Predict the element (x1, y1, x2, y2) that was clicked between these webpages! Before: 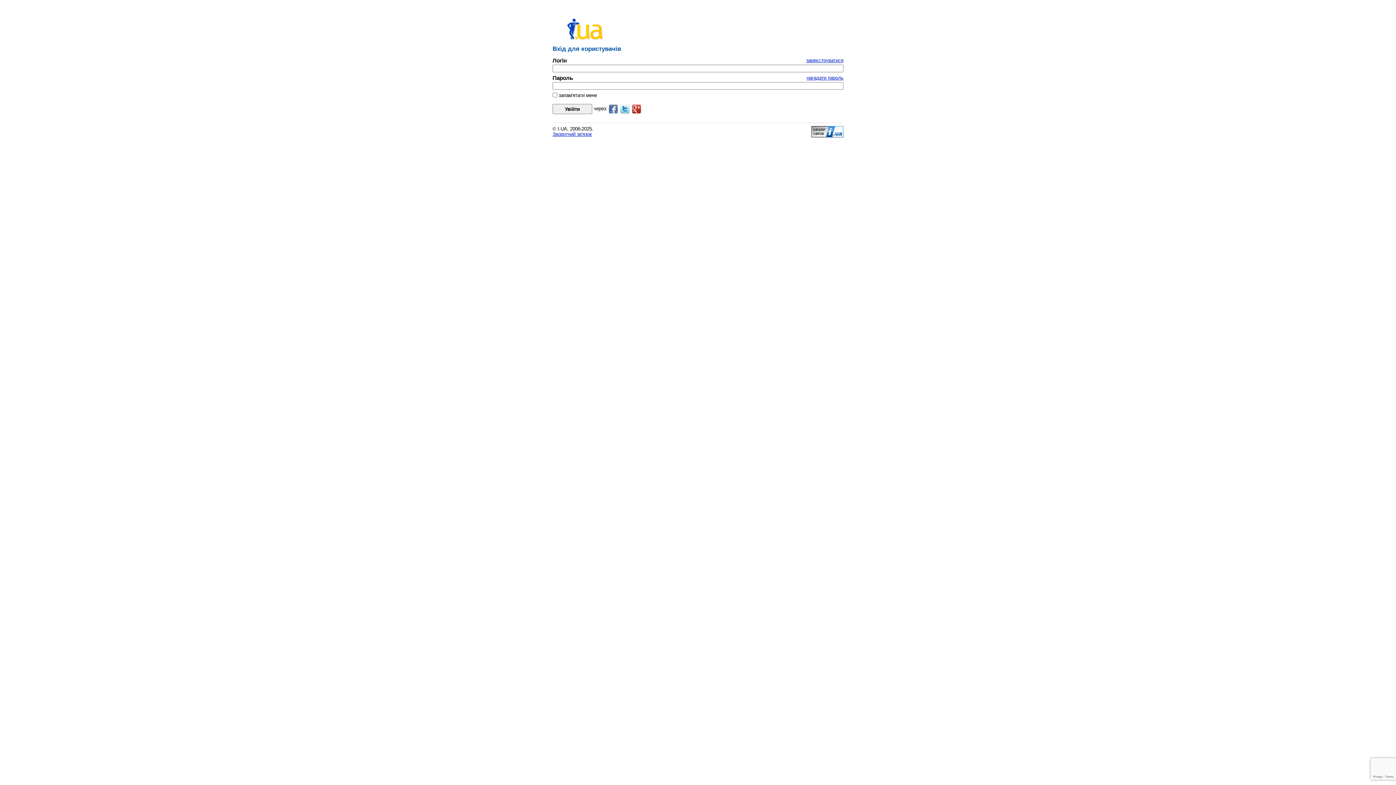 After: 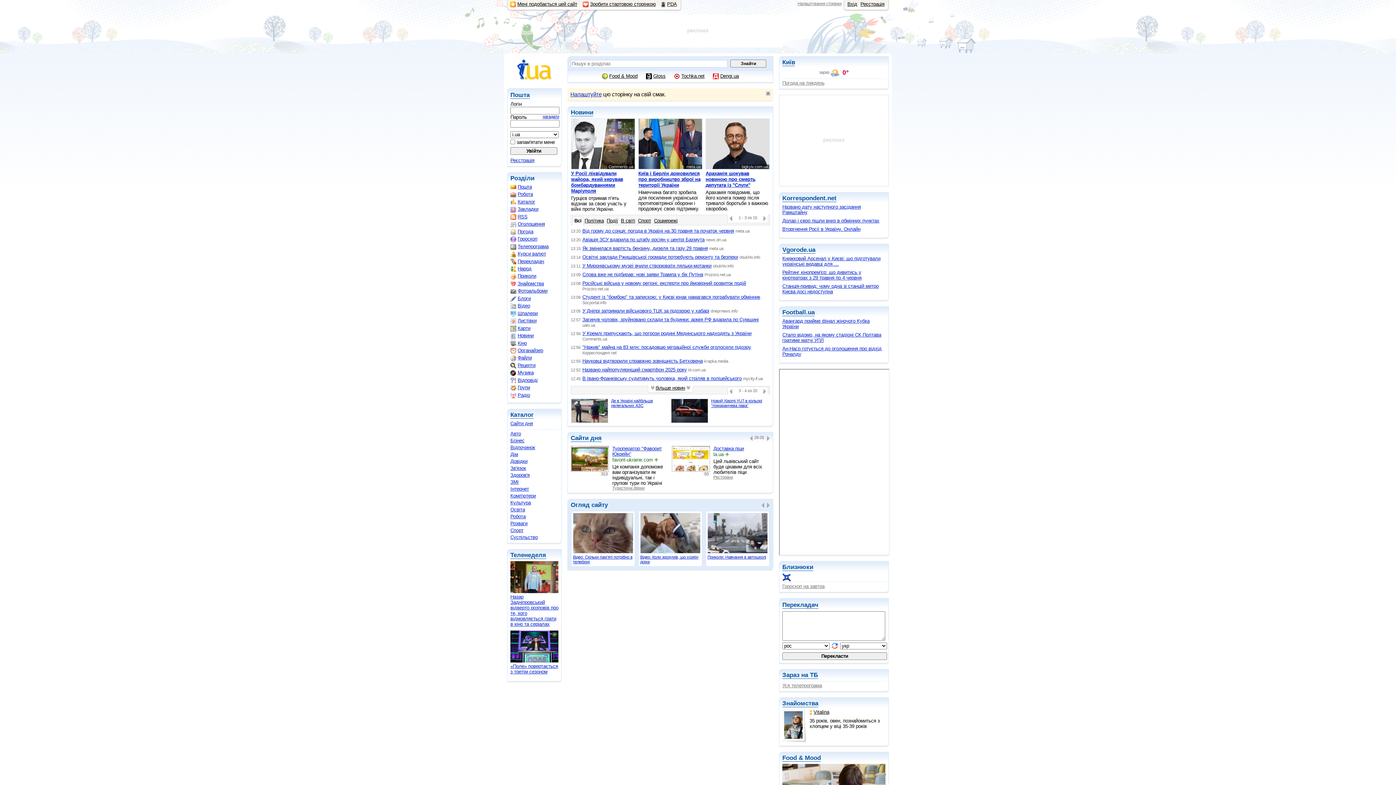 Action: bbox: (567, 36, 604, 41)